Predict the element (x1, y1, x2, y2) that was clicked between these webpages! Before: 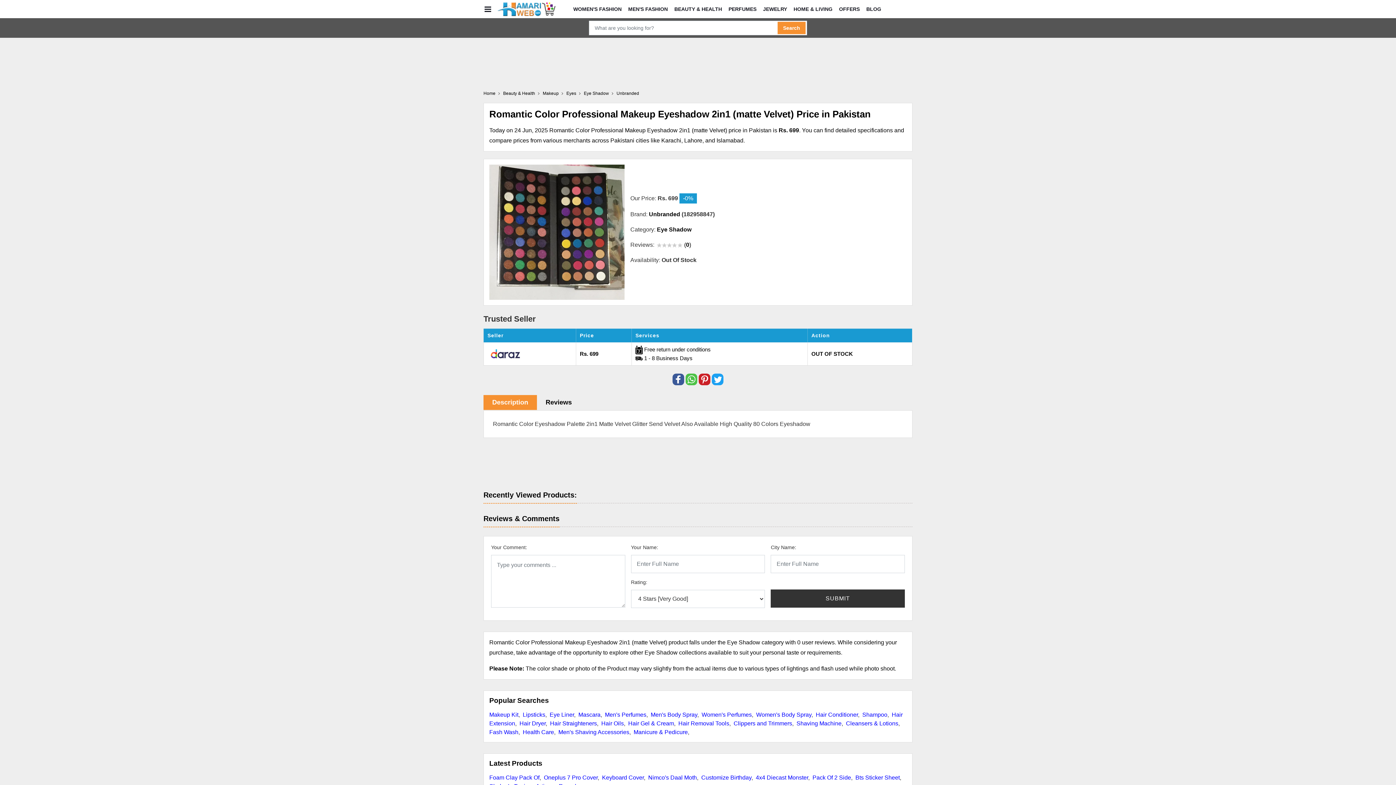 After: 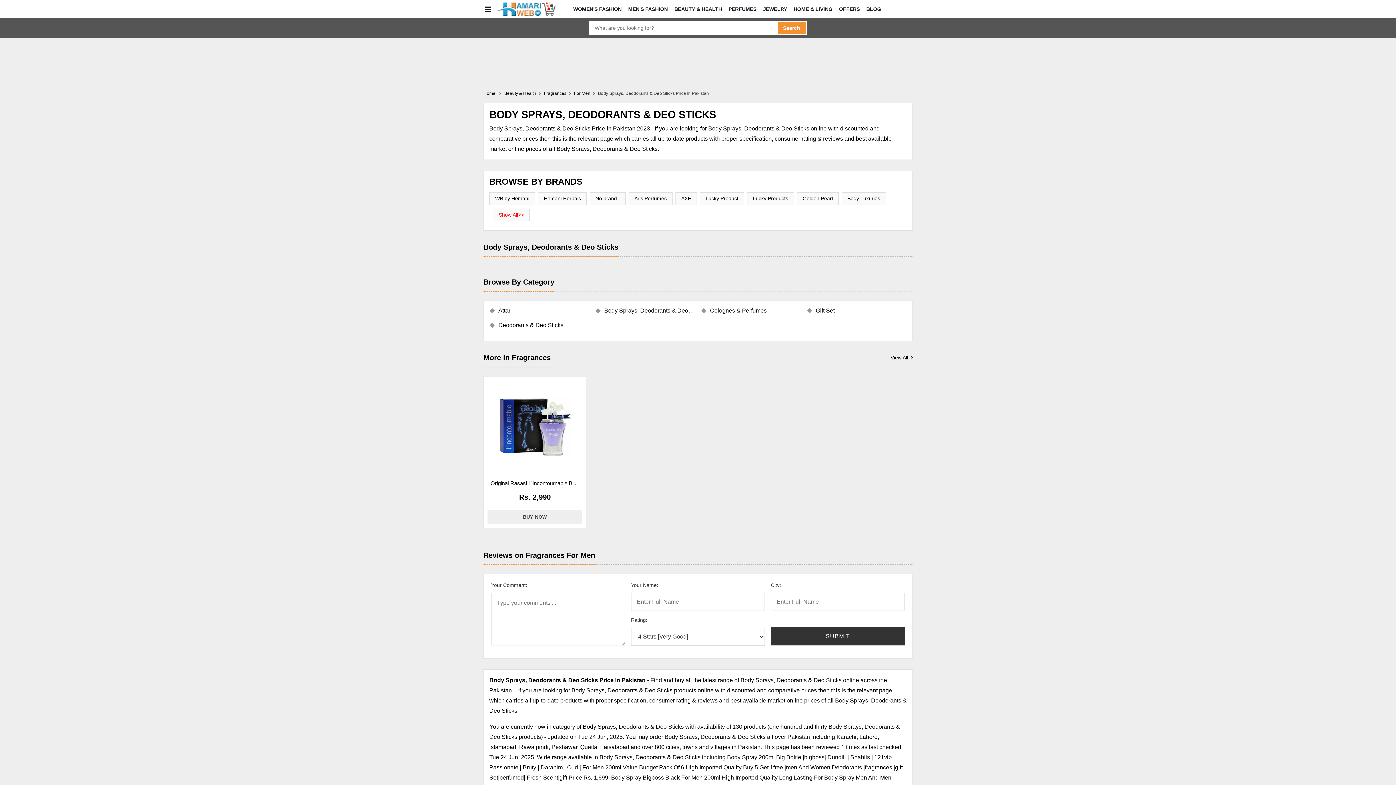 Action: label: Men's Body Spray bbox: (650, 712, 697, 718)